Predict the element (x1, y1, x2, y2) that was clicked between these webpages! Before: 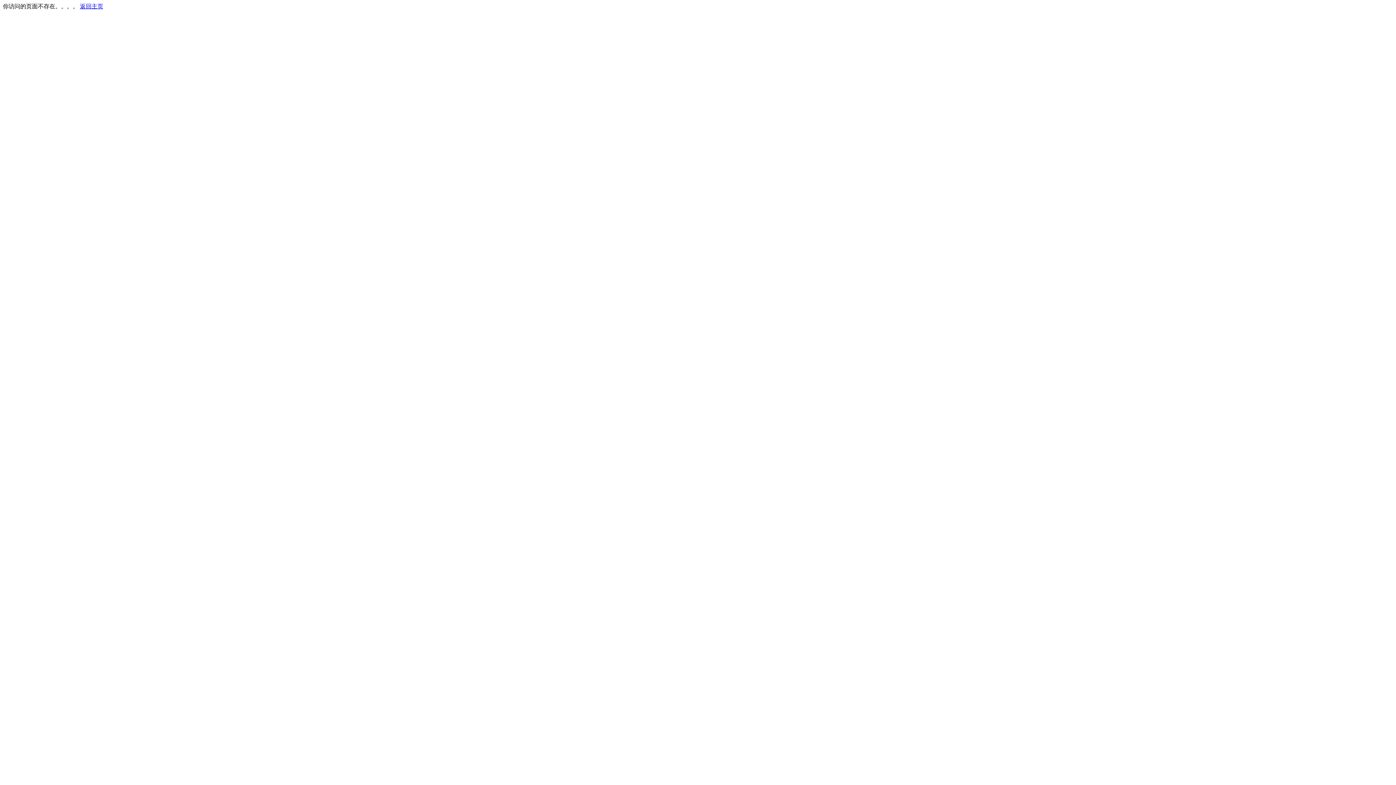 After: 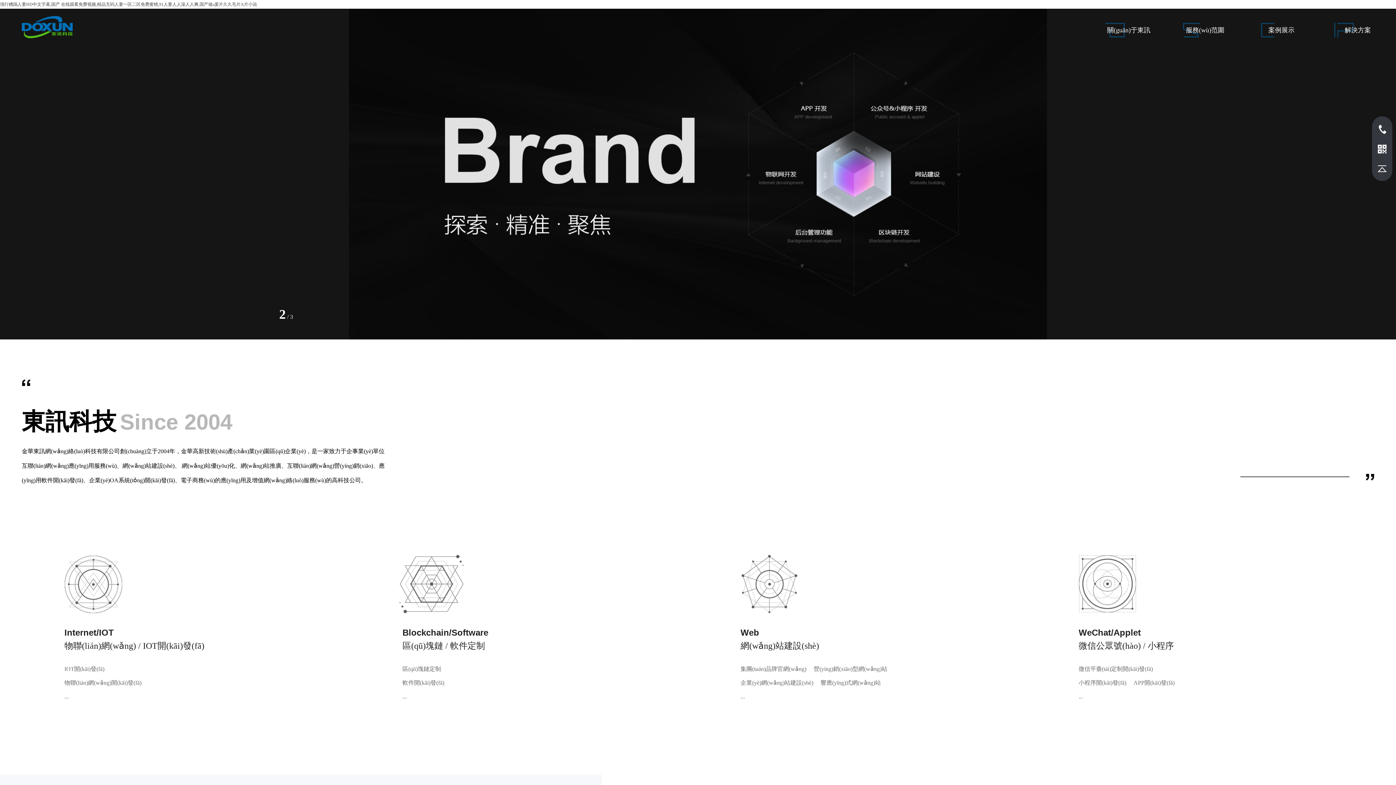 Action: label: 返回主页 bbox: (80, 3, 103, 9)